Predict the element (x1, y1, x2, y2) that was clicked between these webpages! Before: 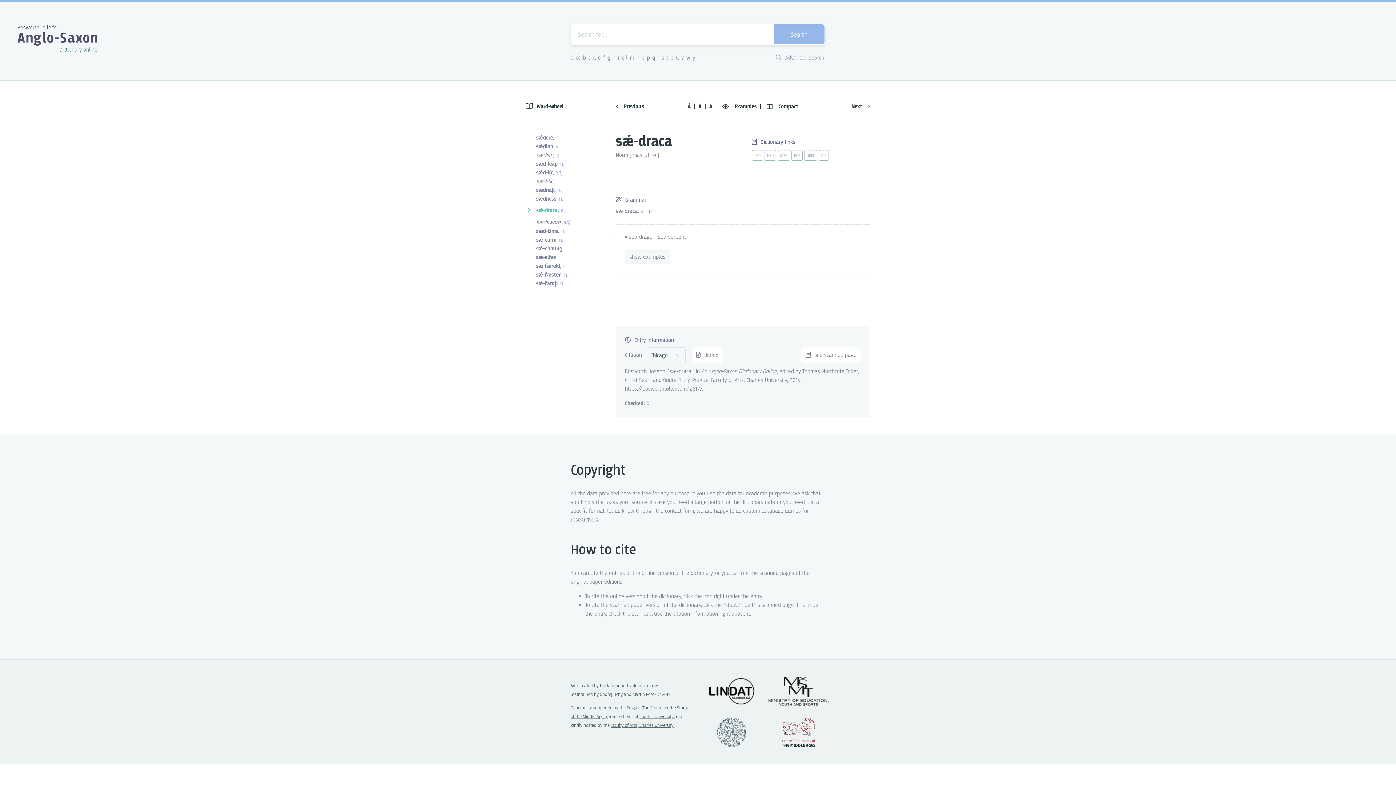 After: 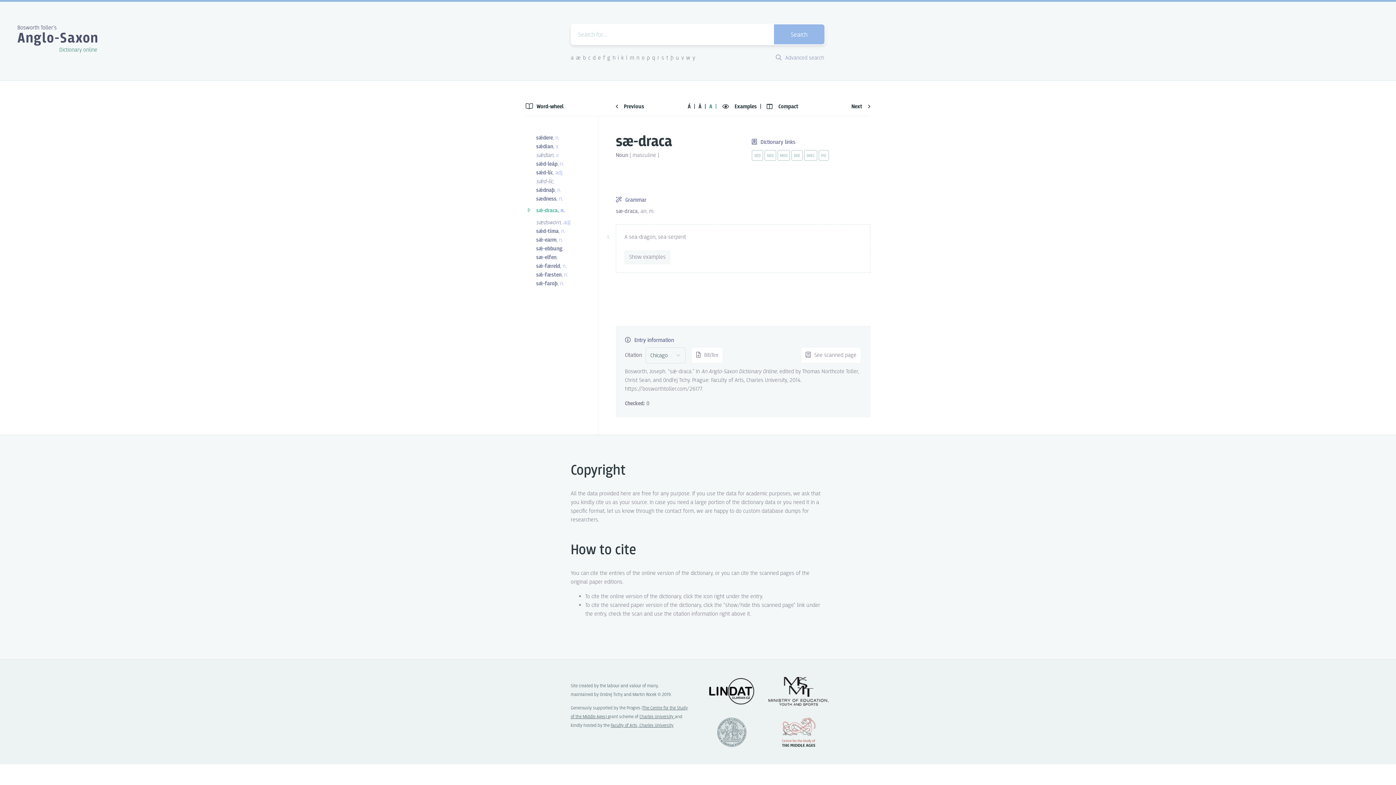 Action: label: A  bbox: (709, 102, 718, 110)